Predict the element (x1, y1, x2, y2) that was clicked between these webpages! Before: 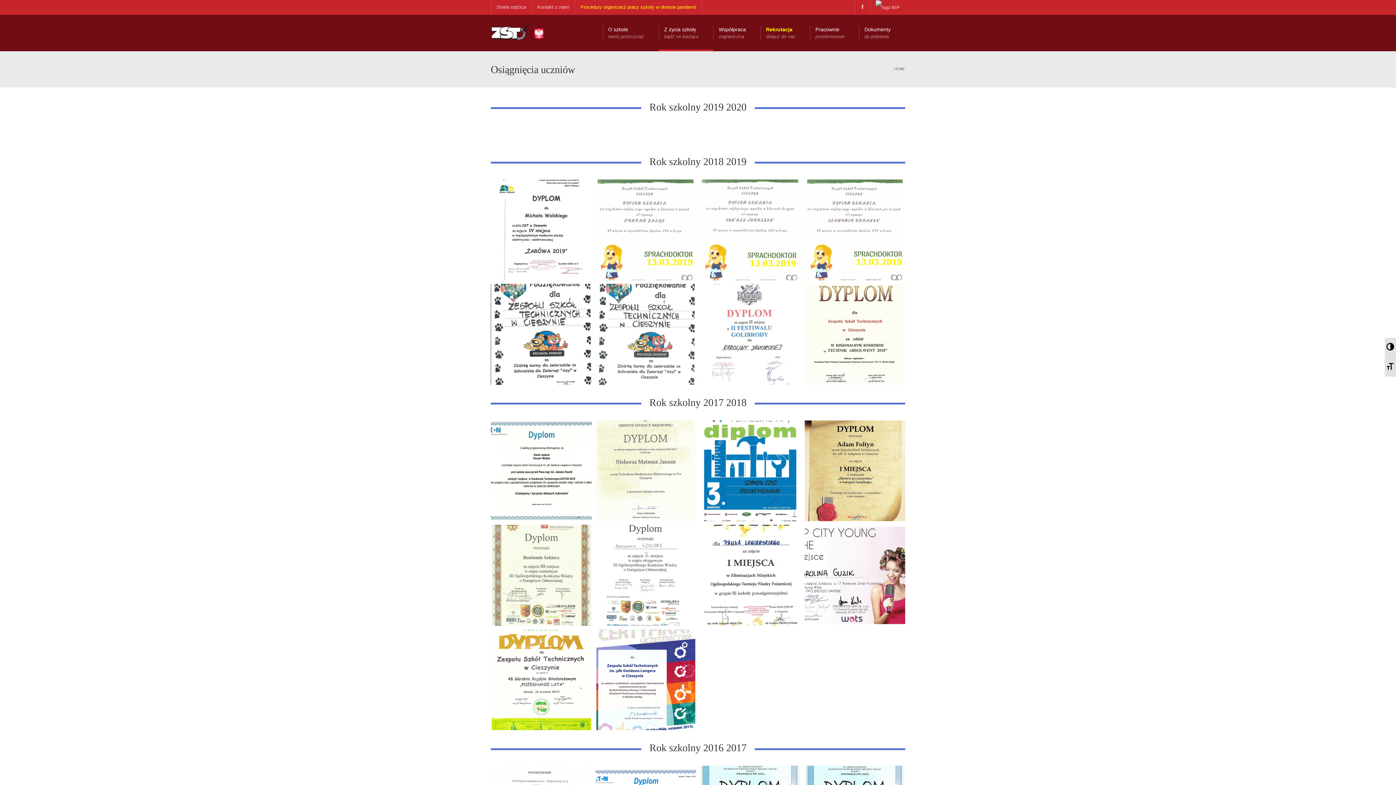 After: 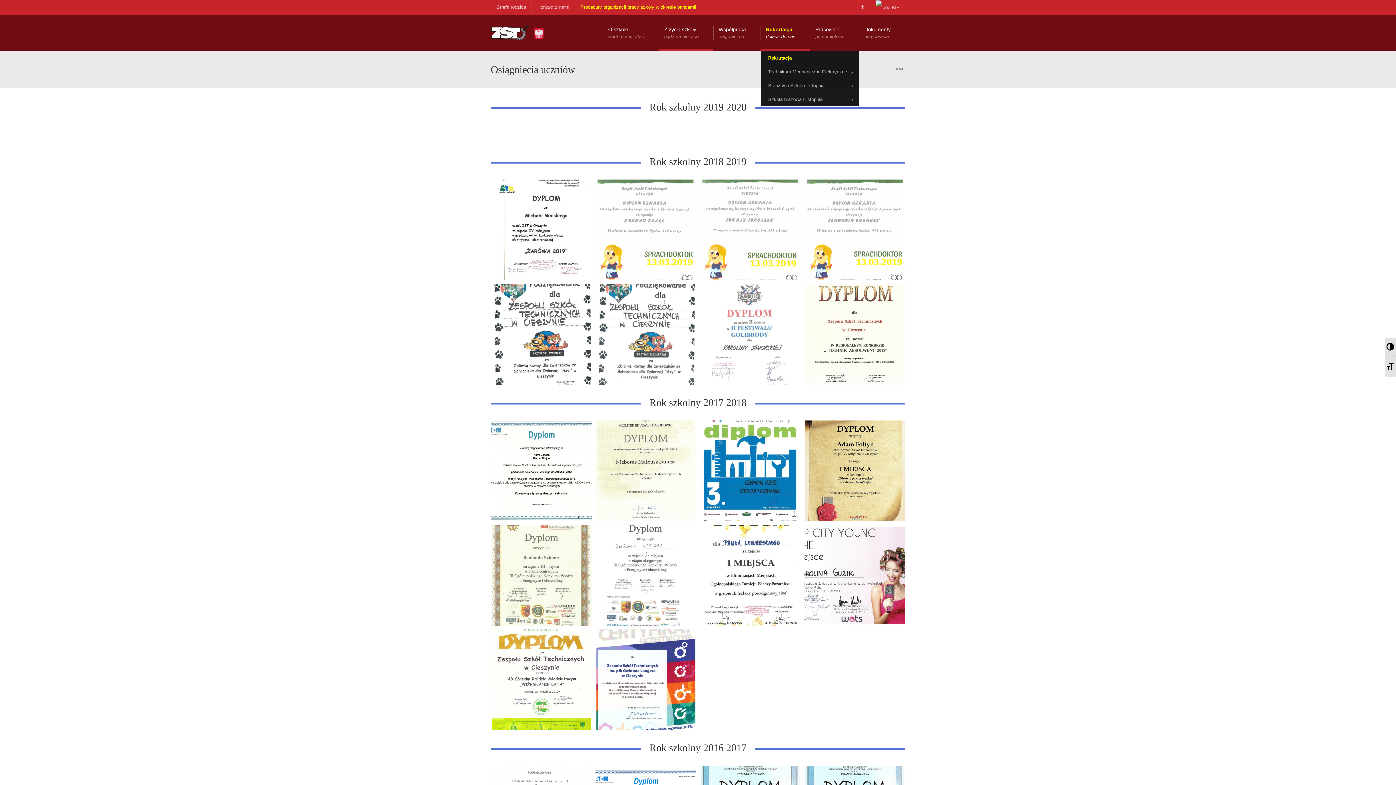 Action: label: Rekrutacja
dołącz do nas bbox: (760, 14, 810, 51)